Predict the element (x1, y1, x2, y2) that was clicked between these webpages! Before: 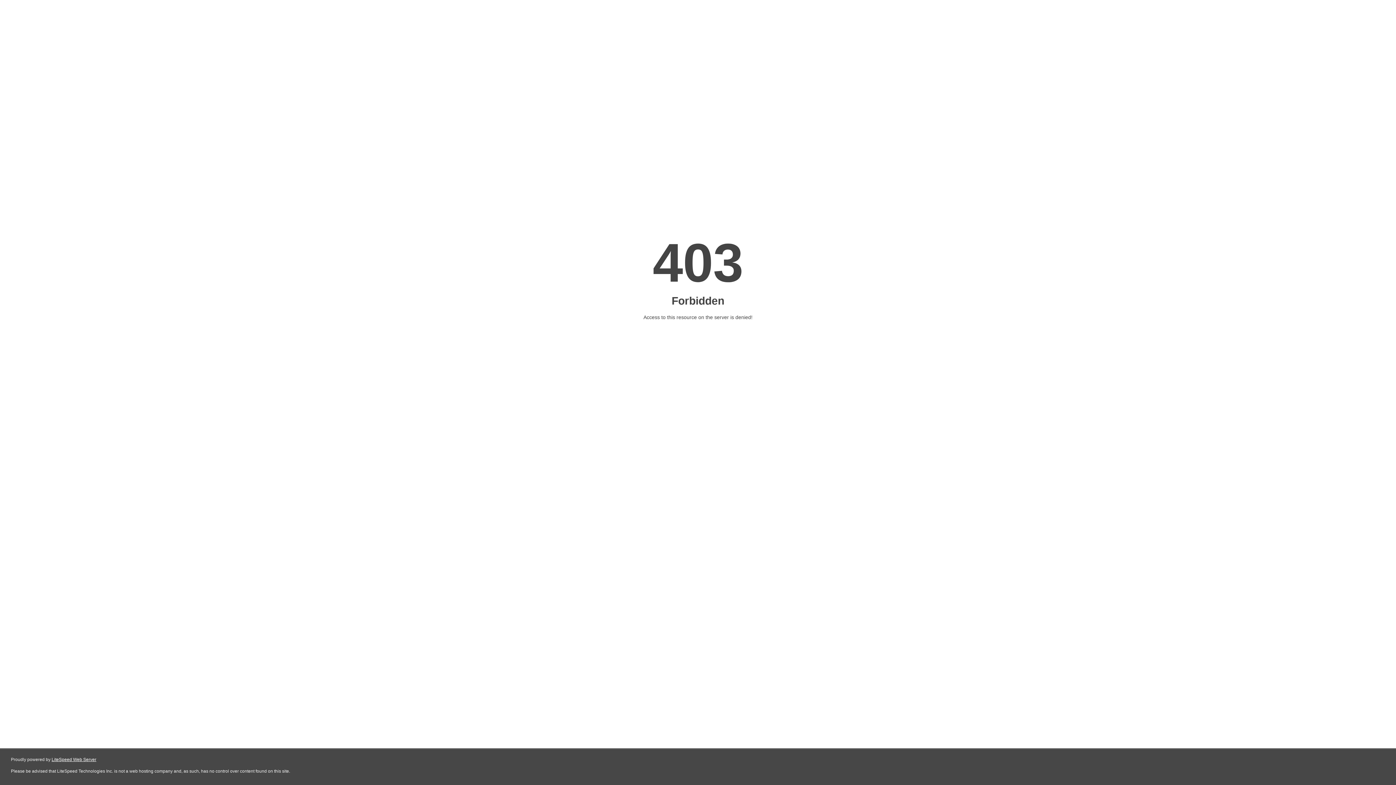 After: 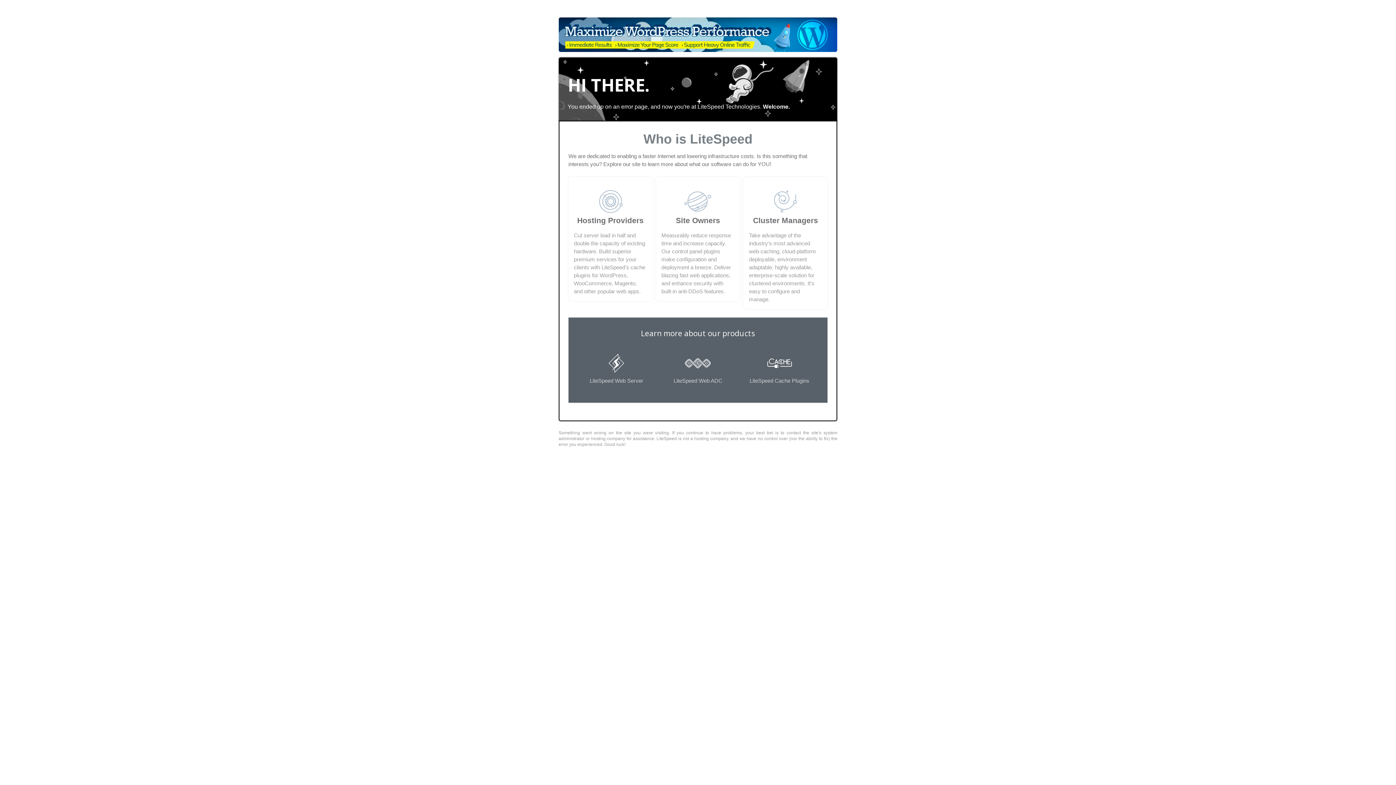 Action: bbox: (51, 757, 96, 762) label: LiteSpeed Web Server